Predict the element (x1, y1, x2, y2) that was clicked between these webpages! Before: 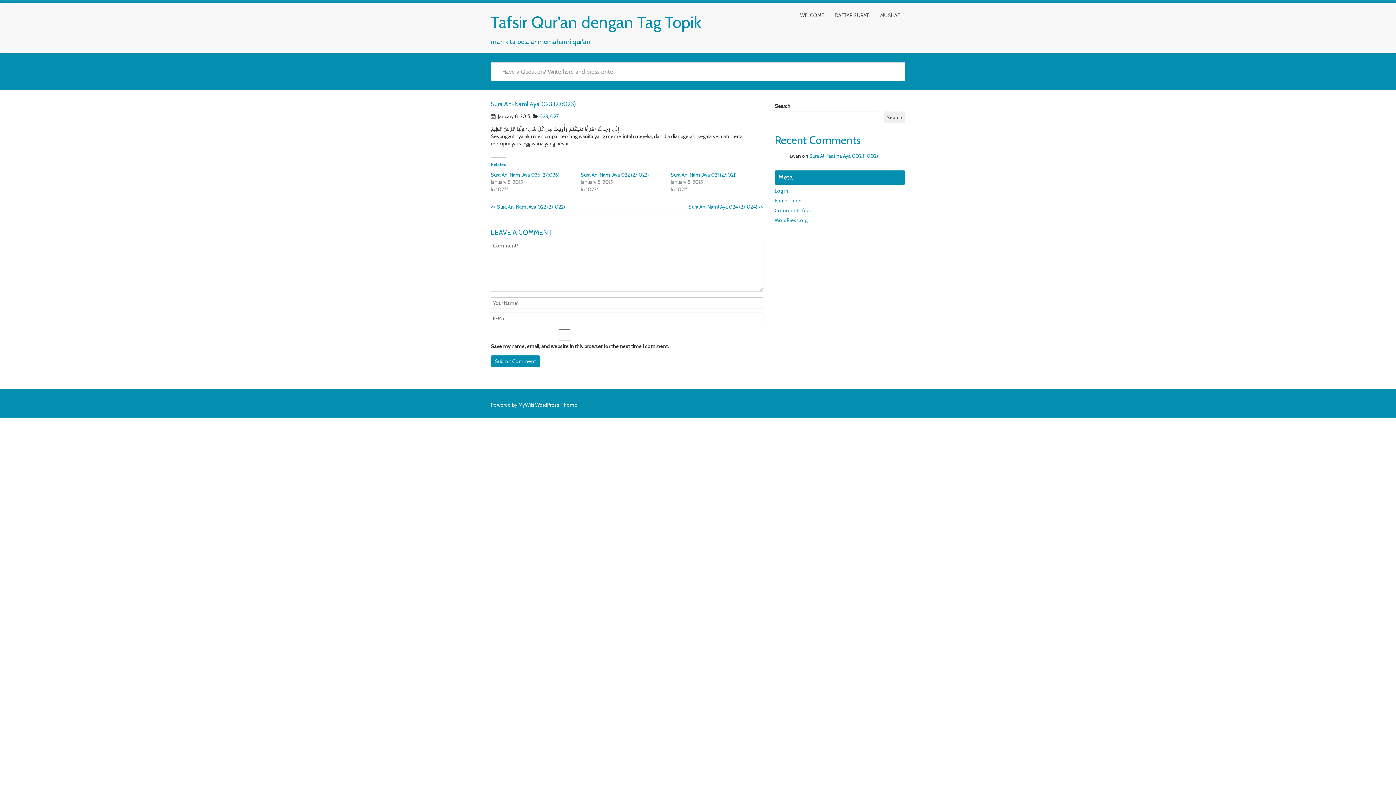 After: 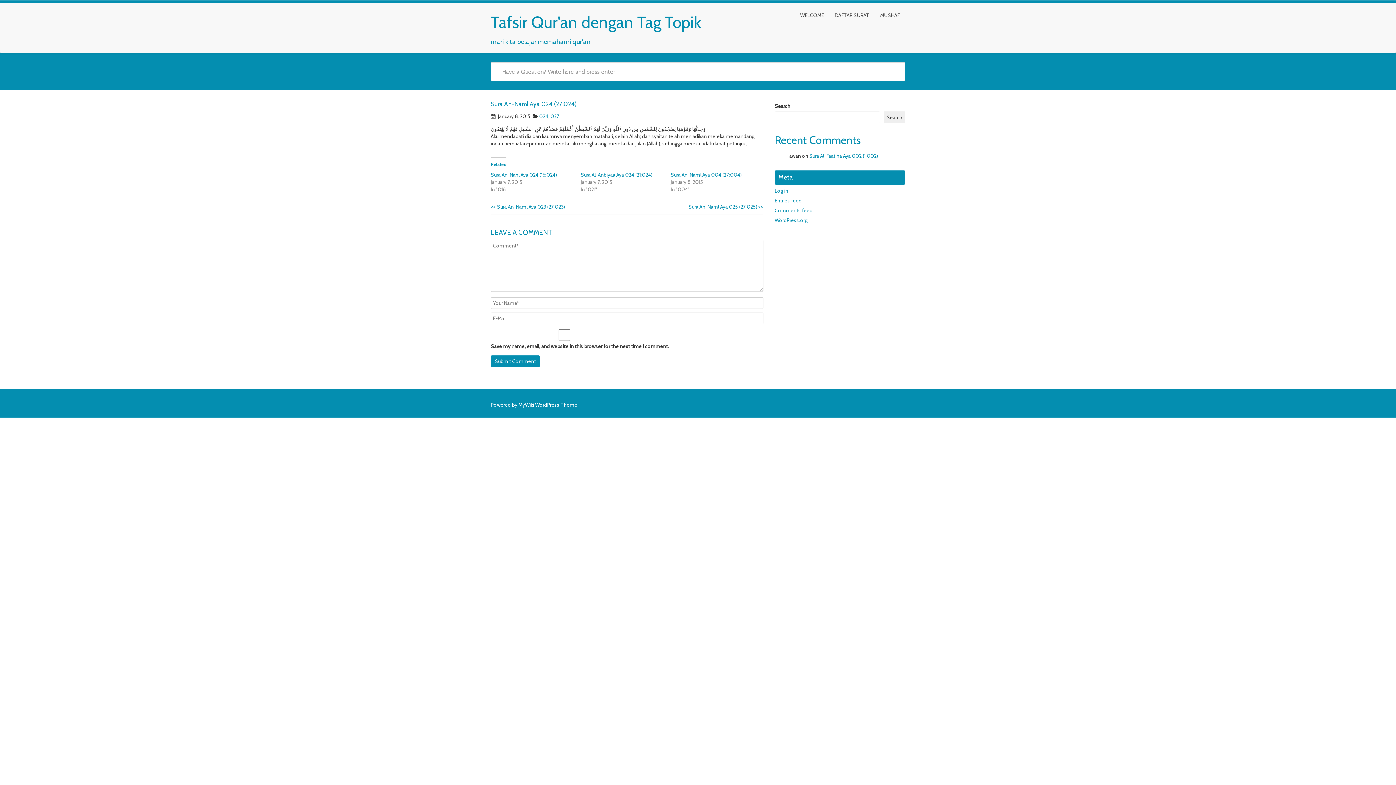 Action: bbox: (688, 203, 763, 210) label: Sura An-Naml Aya 024 (27:024) >>